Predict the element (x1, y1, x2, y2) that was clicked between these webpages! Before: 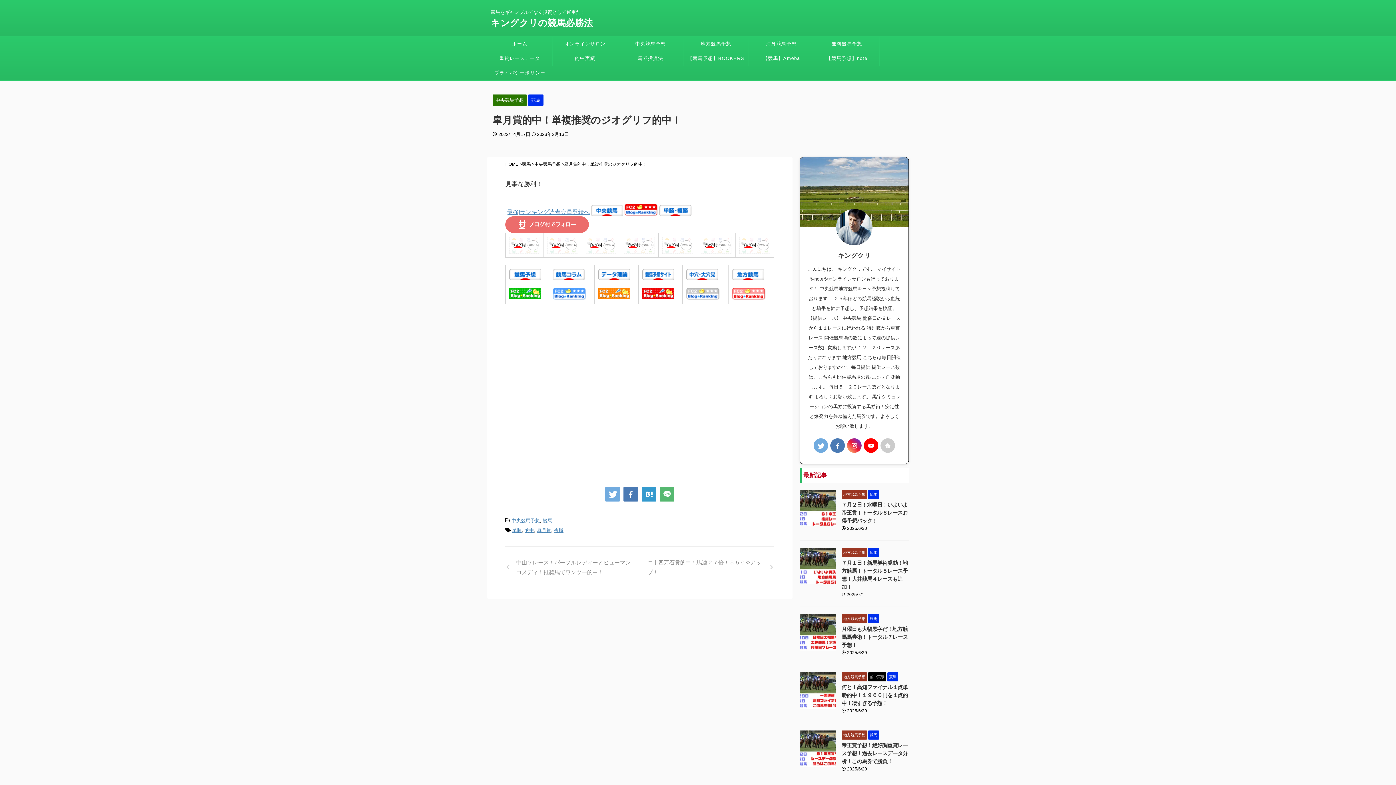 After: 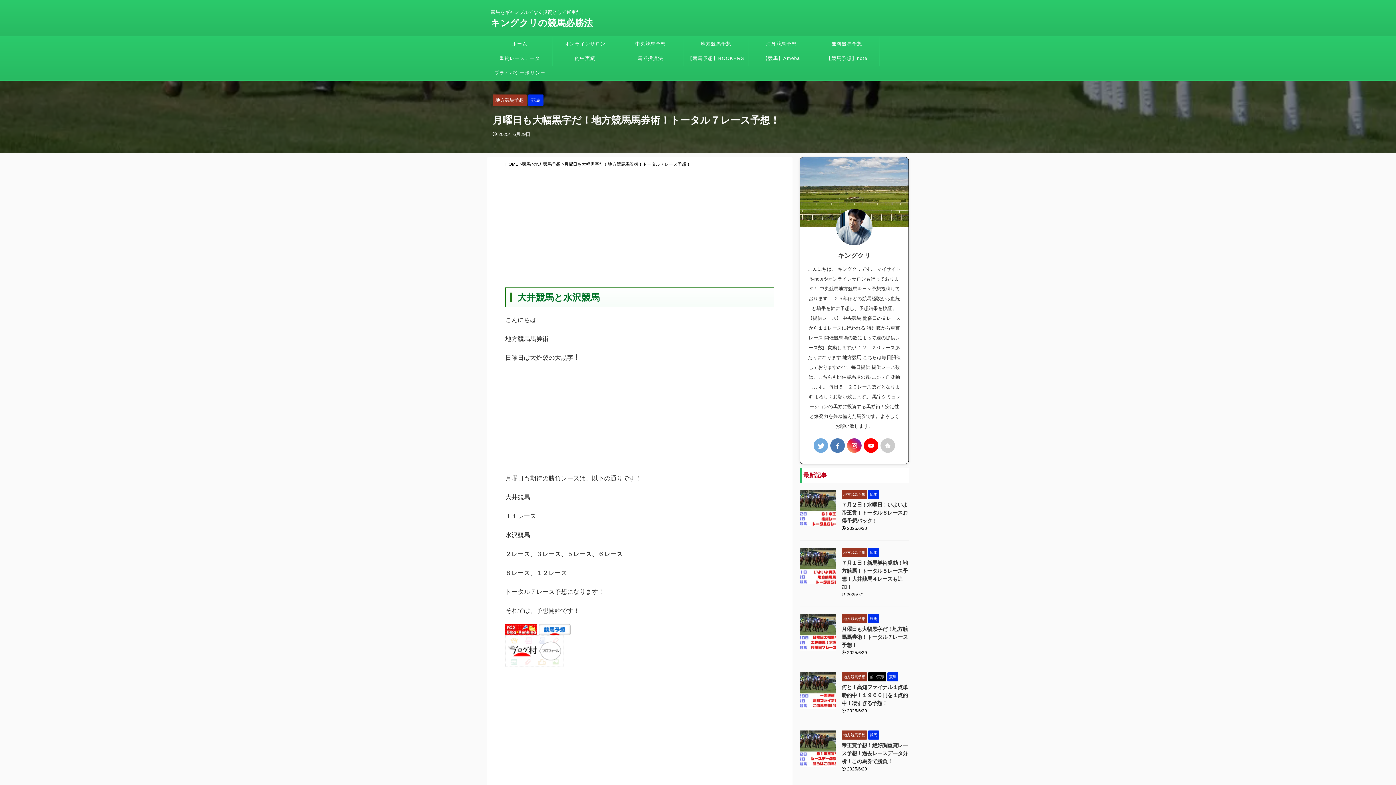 Action: bbox: (800, 644, 836, 650)